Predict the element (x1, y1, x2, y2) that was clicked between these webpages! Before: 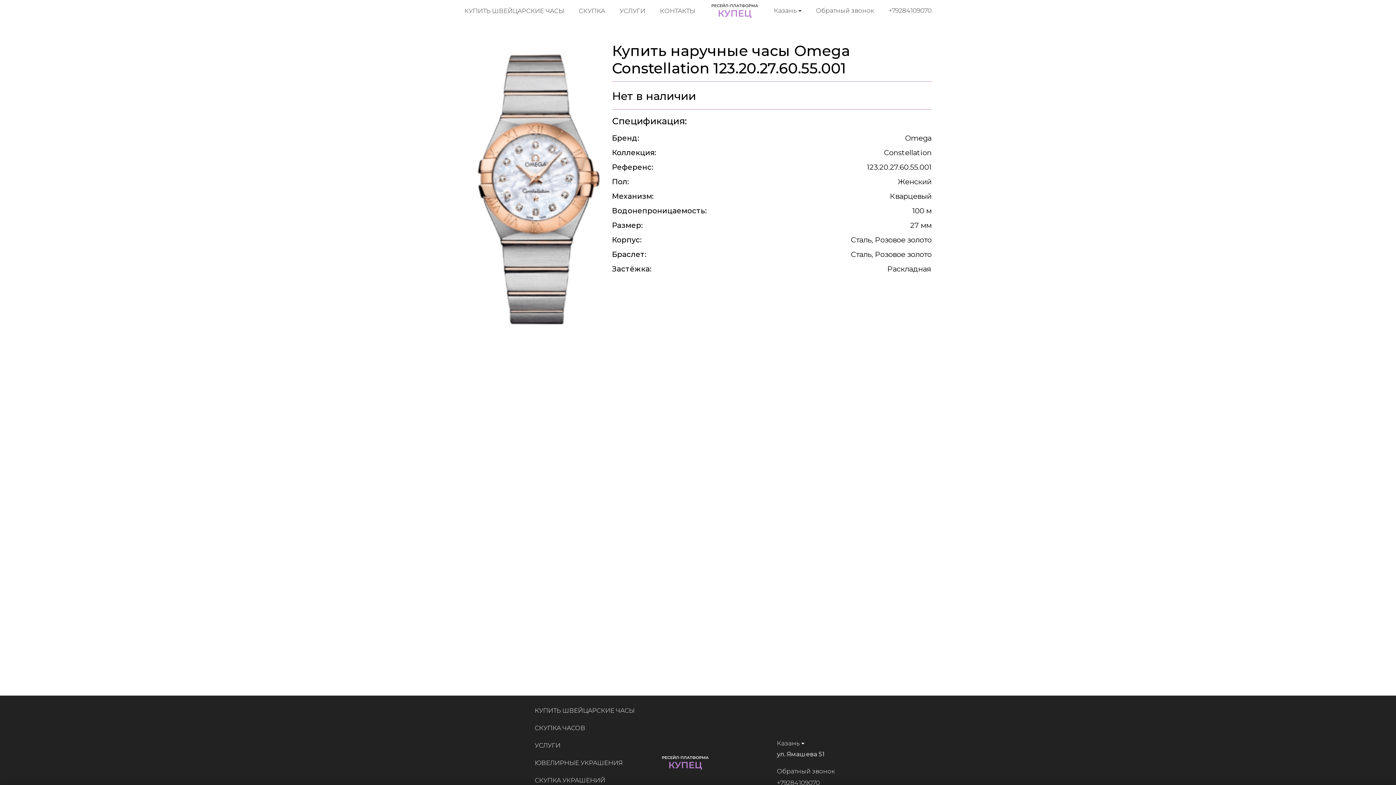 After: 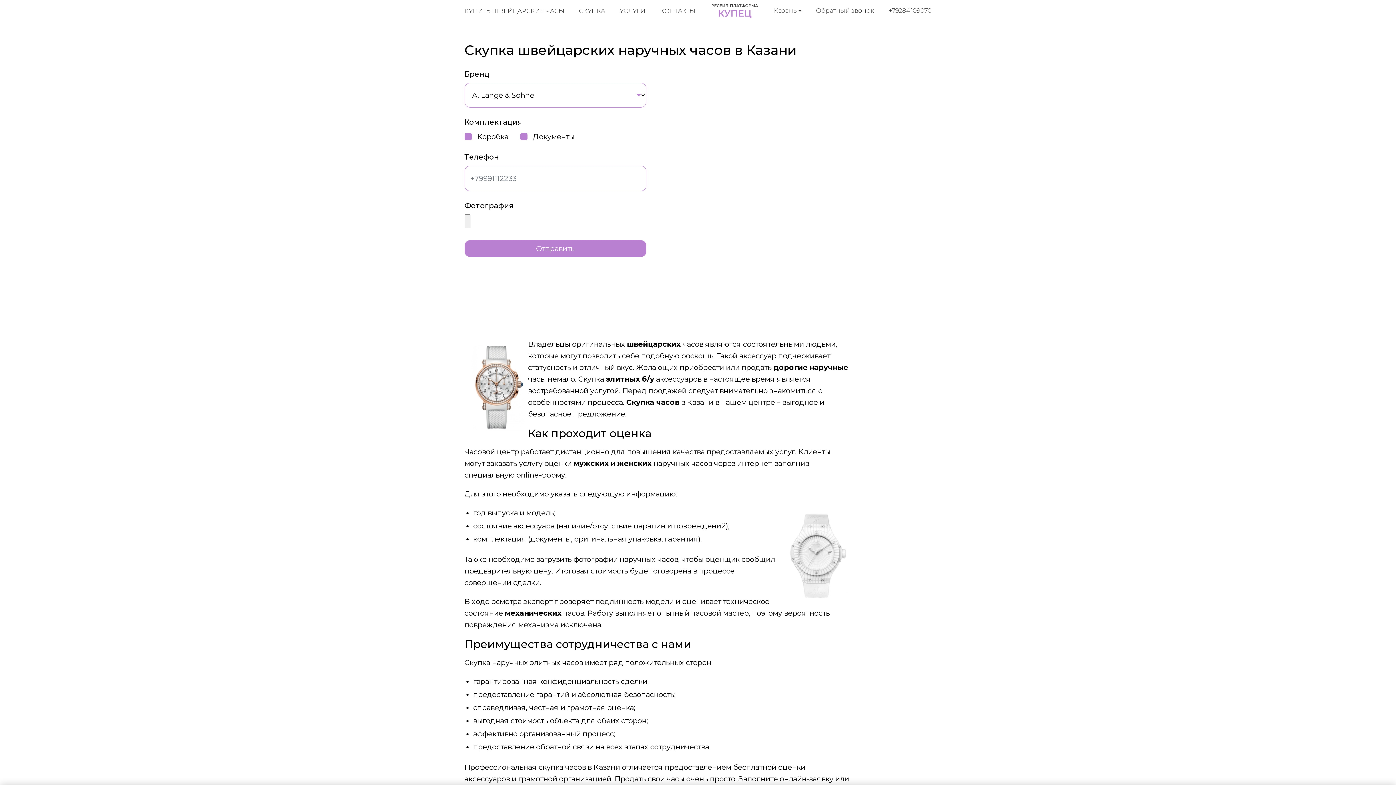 Action: bbox: (579, 7, 605, 14) label: СКУПКА